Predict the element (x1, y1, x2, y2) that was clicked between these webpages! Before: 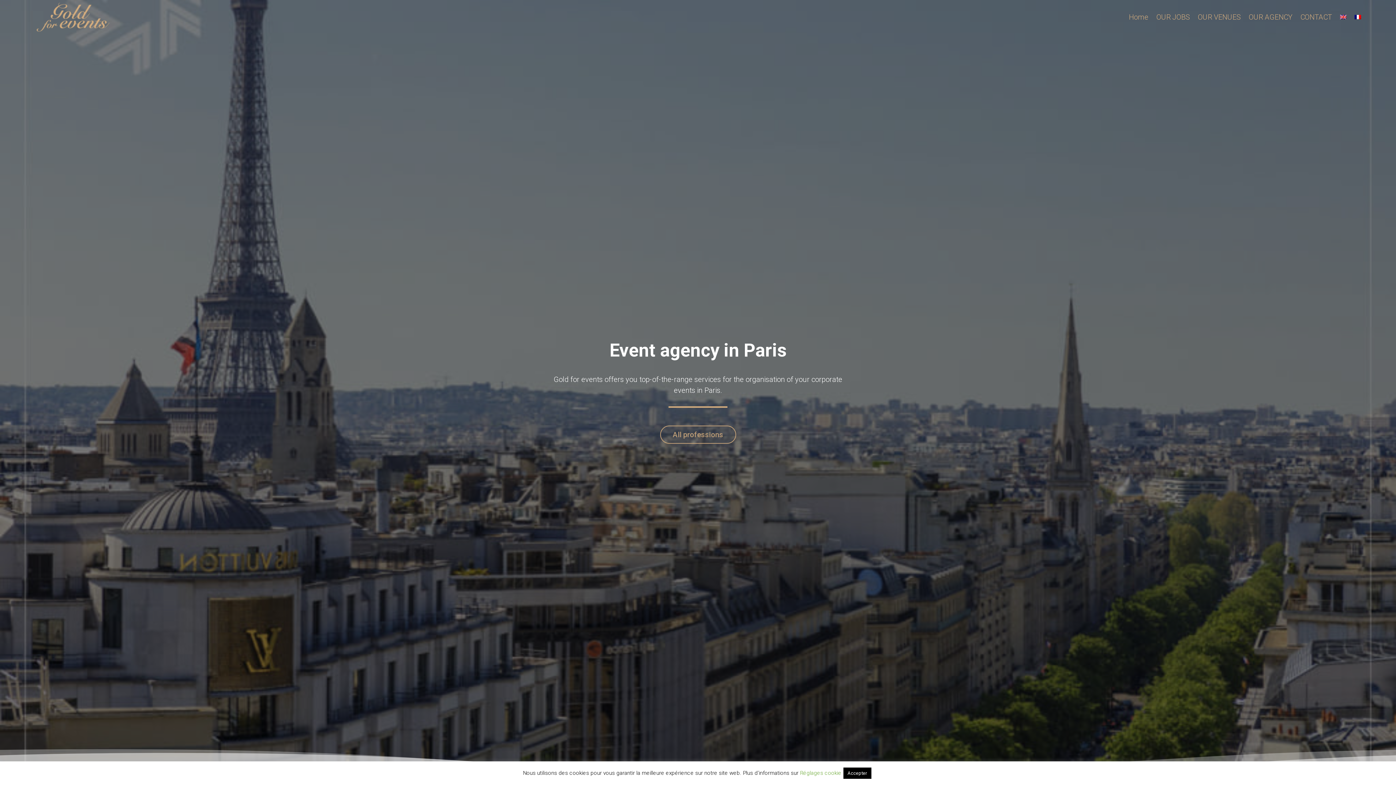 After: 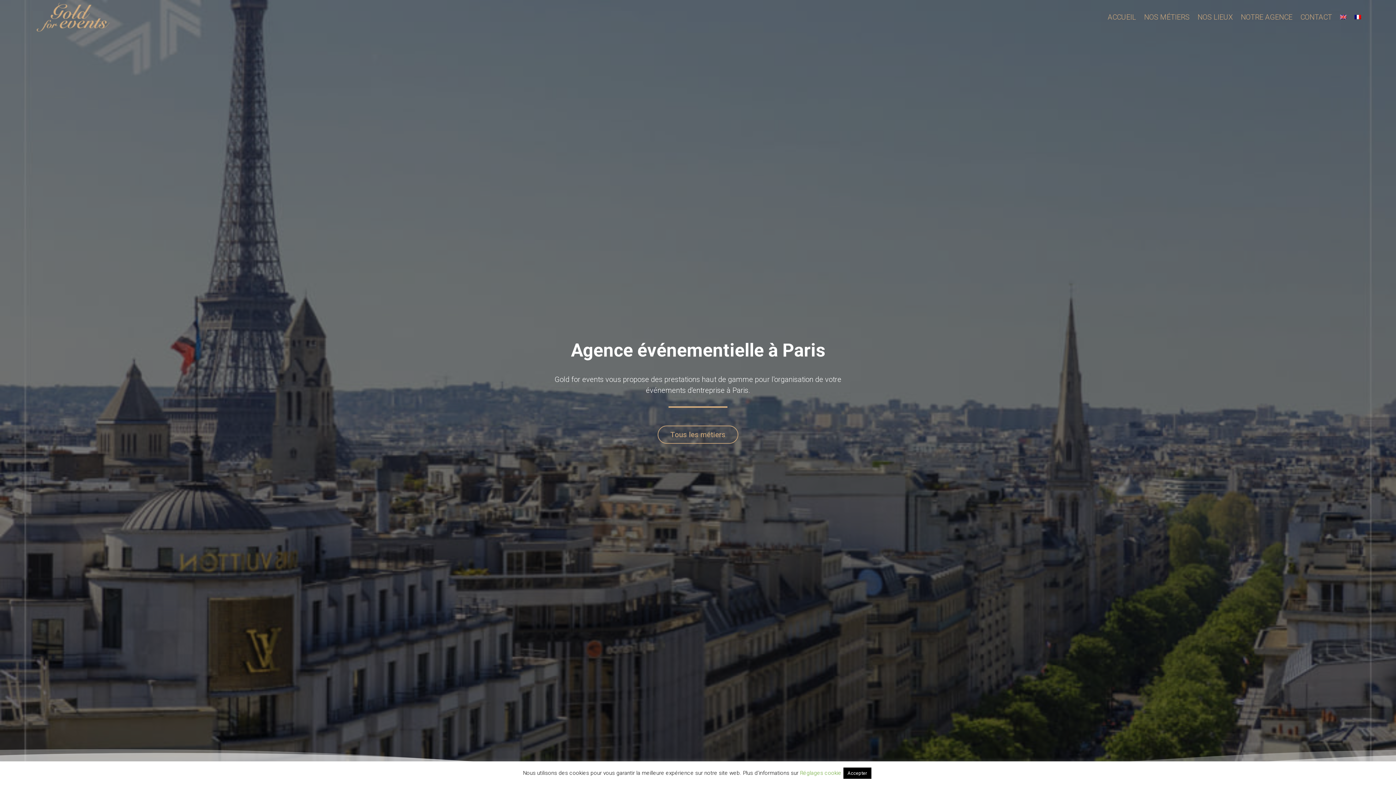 Action: bbox: (1354, 0, 1361, 33)